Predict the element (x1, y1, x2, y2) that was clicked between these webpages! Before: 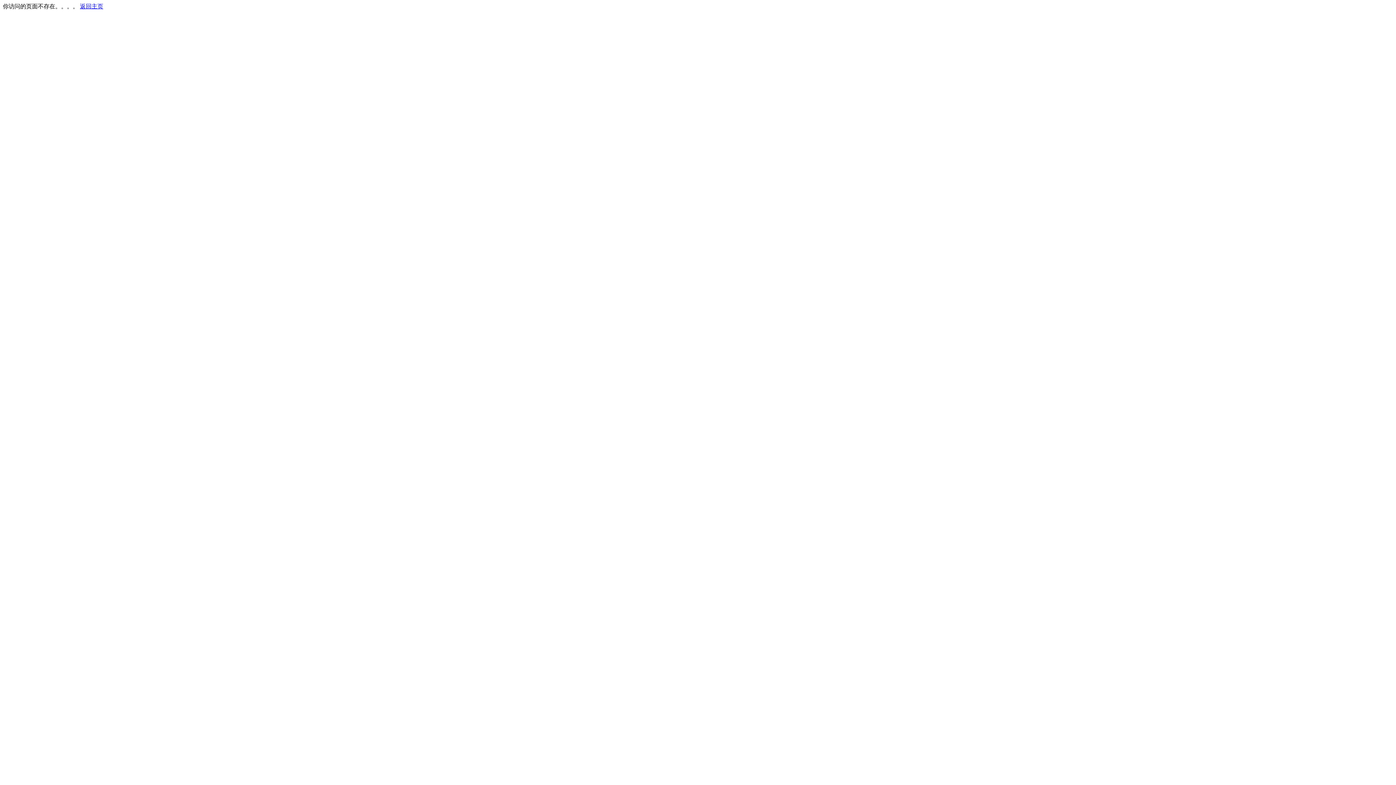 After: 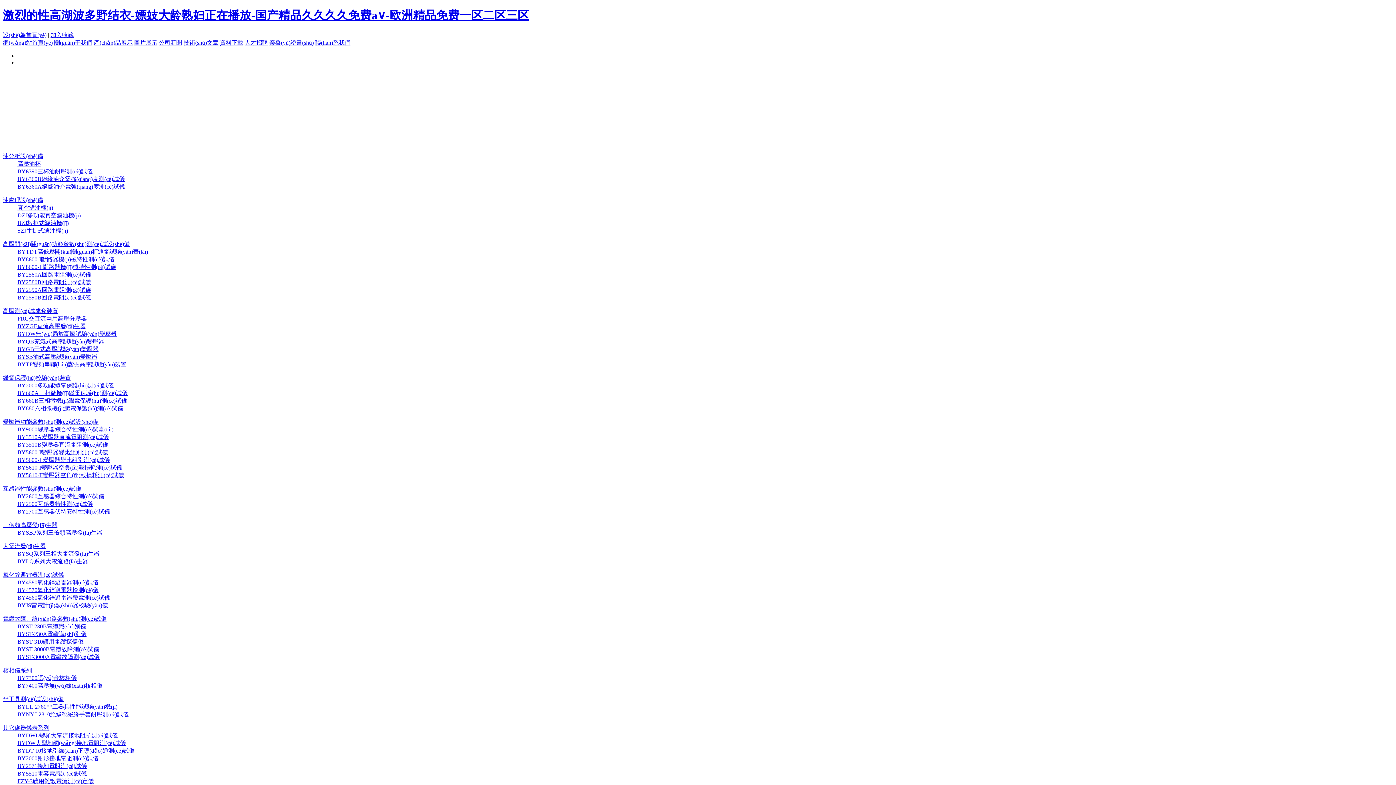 Action: label: 返回主页 bbox: (80, 3, 103, 9)